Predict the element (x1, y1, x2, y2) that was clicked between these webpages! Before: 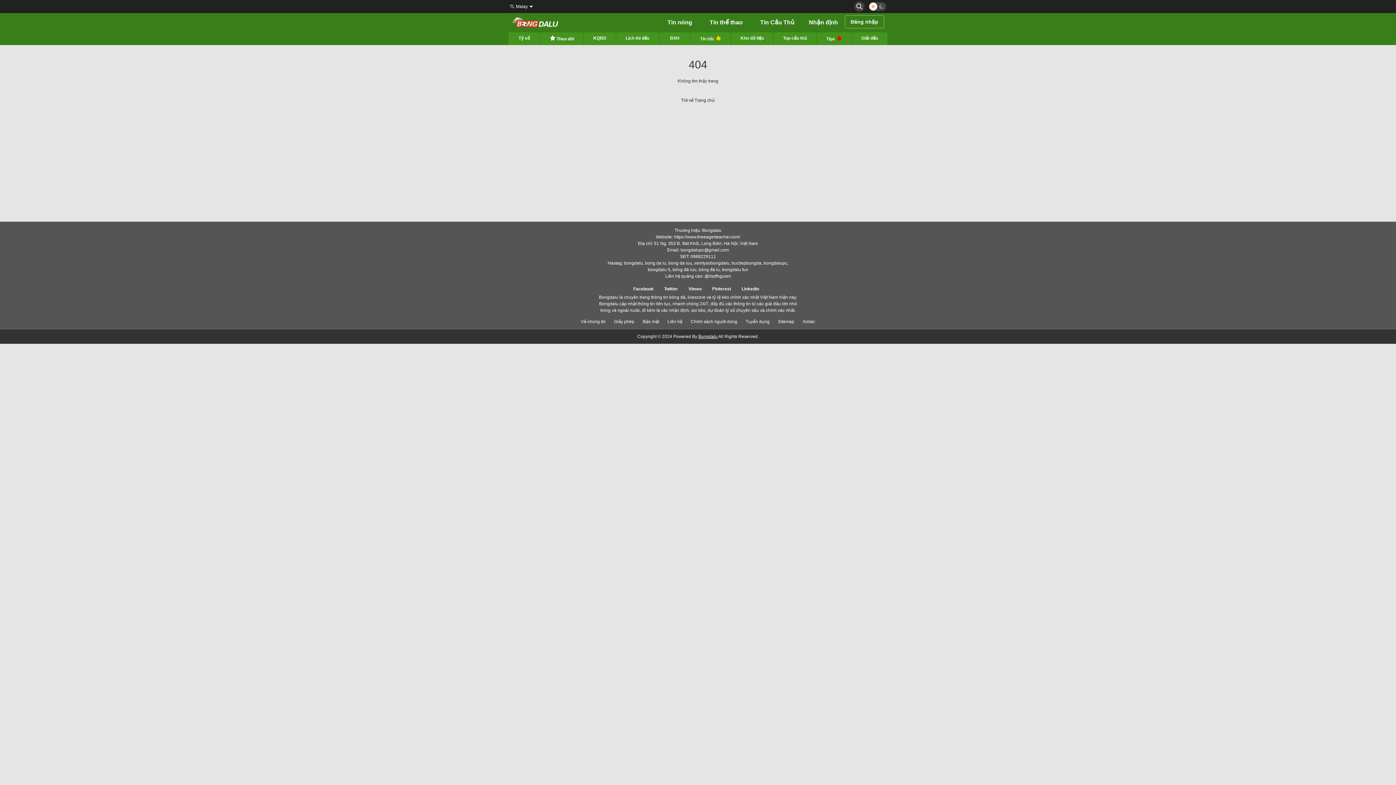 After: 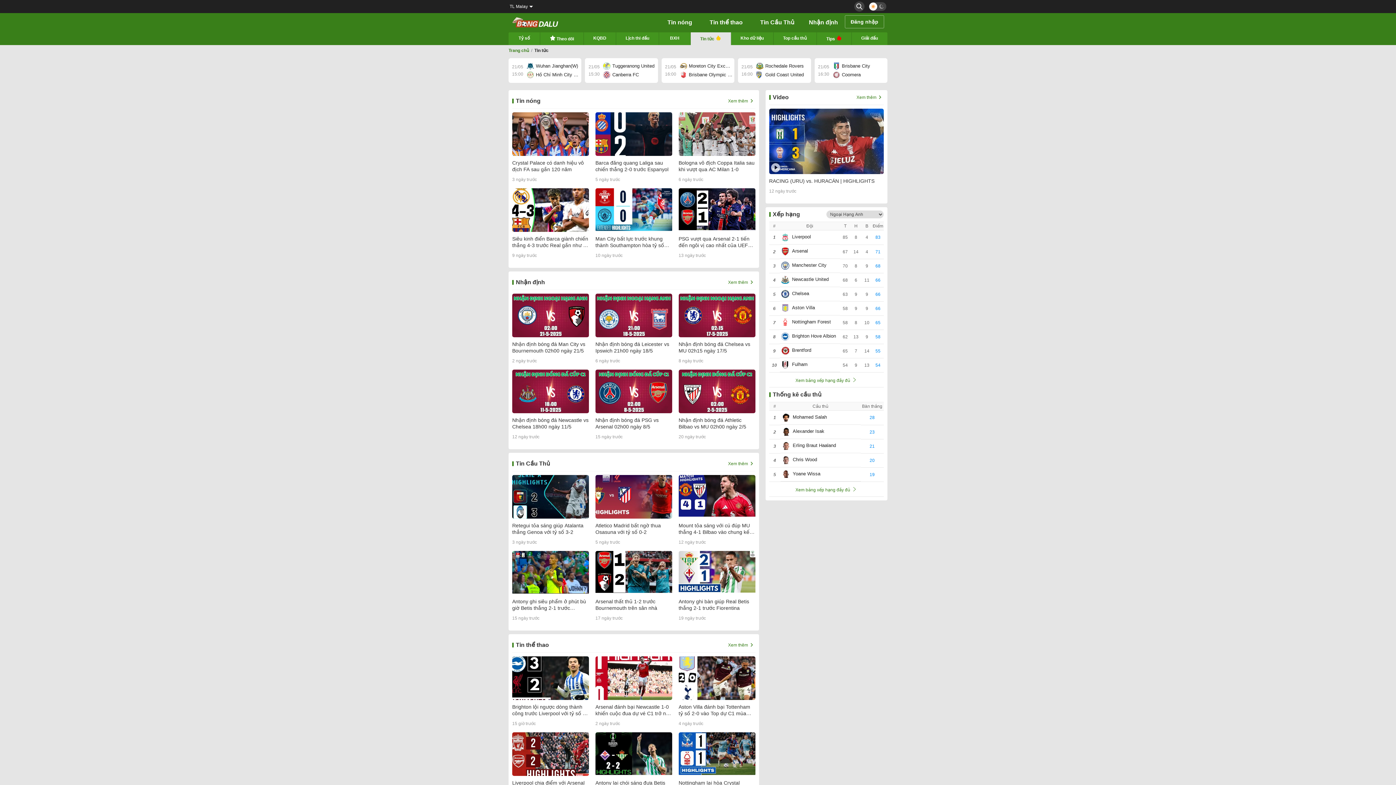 Action: bbox: (690, 32, 731, 44) label: Tin tức 